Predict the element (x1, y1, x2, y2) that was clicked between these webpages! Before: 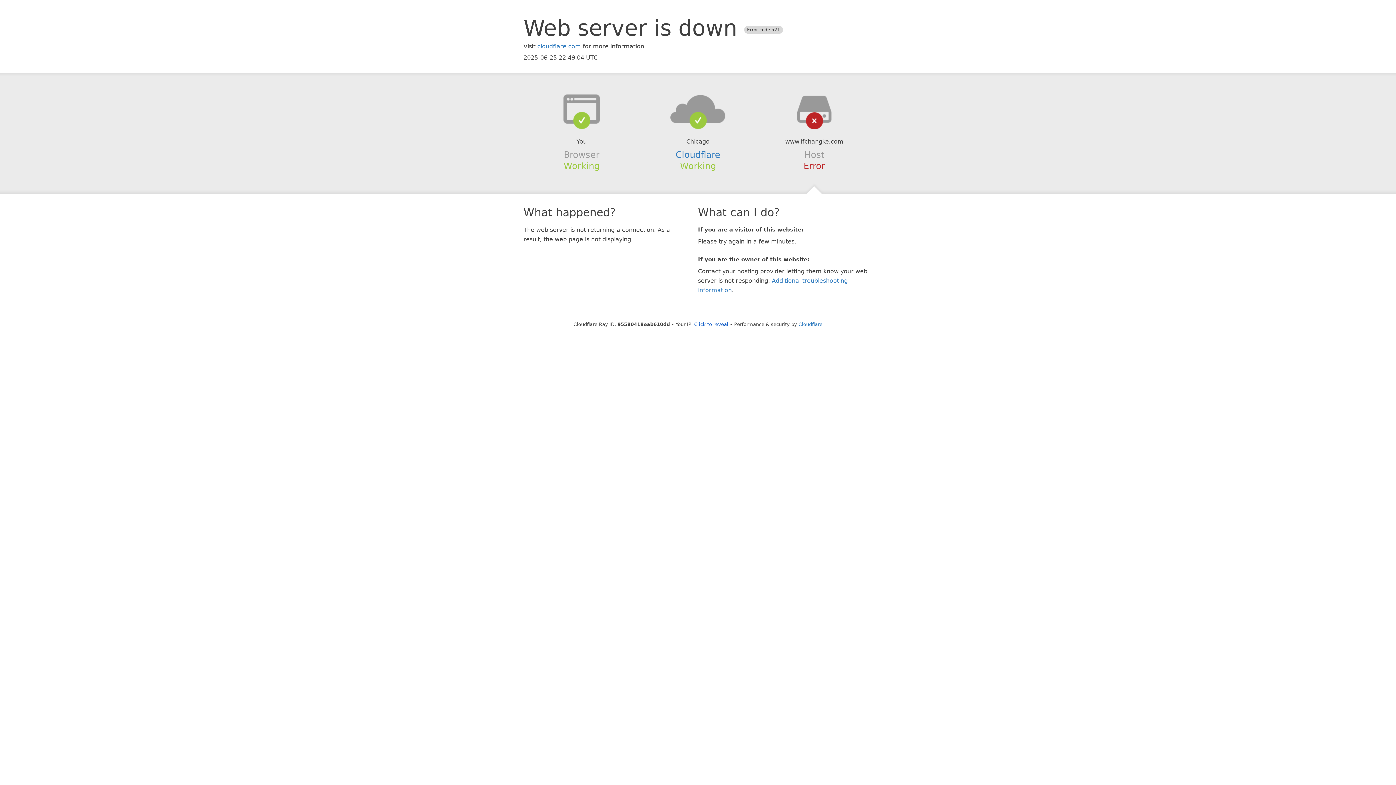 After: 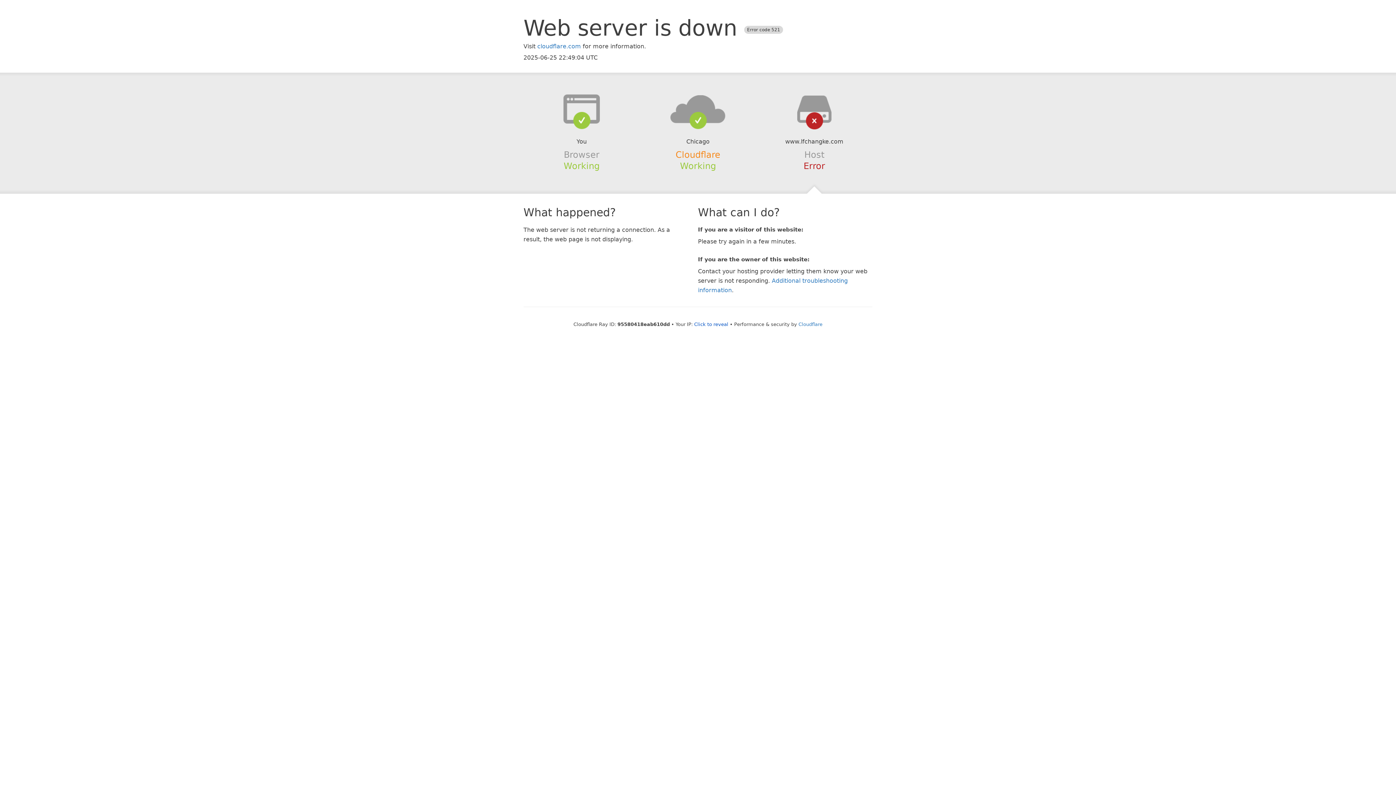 Action: bbox: (675, 149, 720, 159) label: Cloudflare